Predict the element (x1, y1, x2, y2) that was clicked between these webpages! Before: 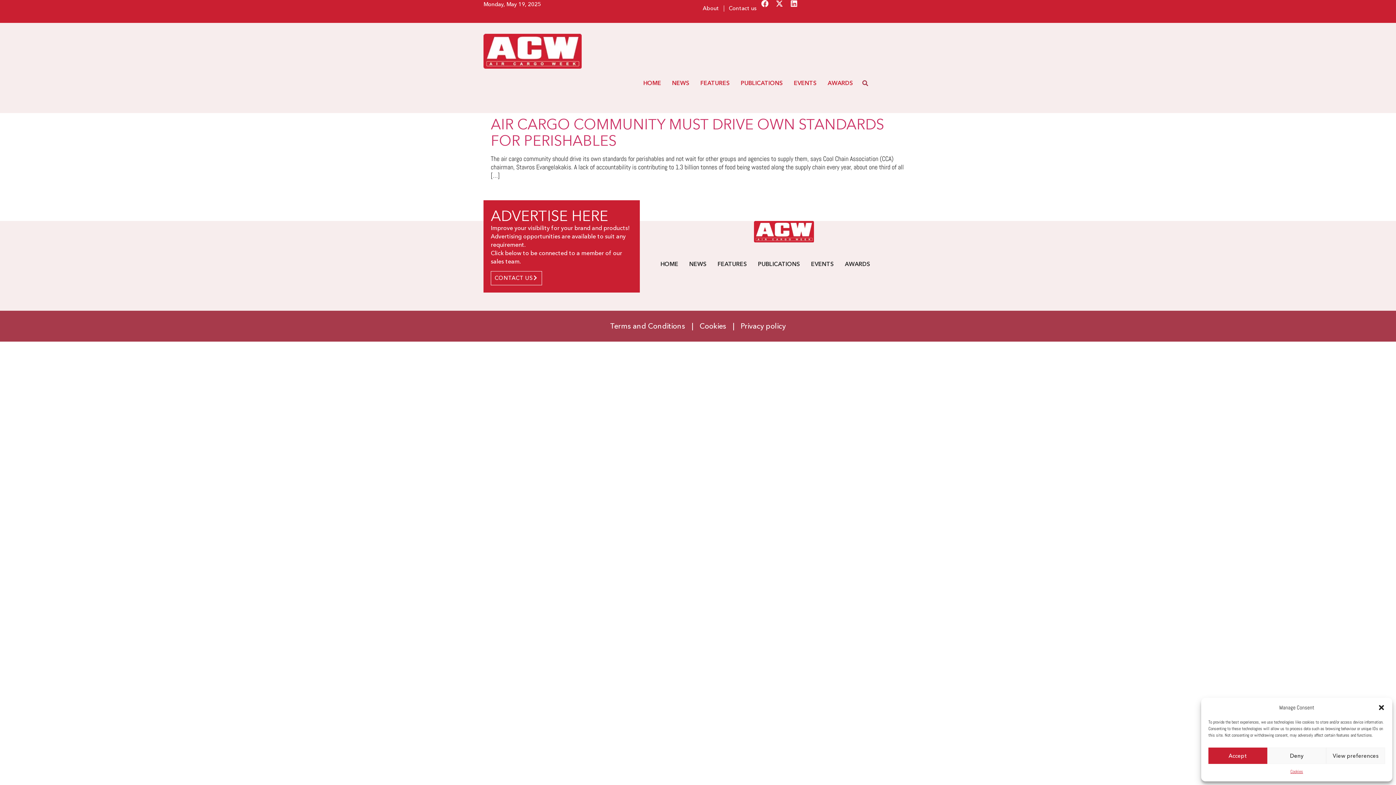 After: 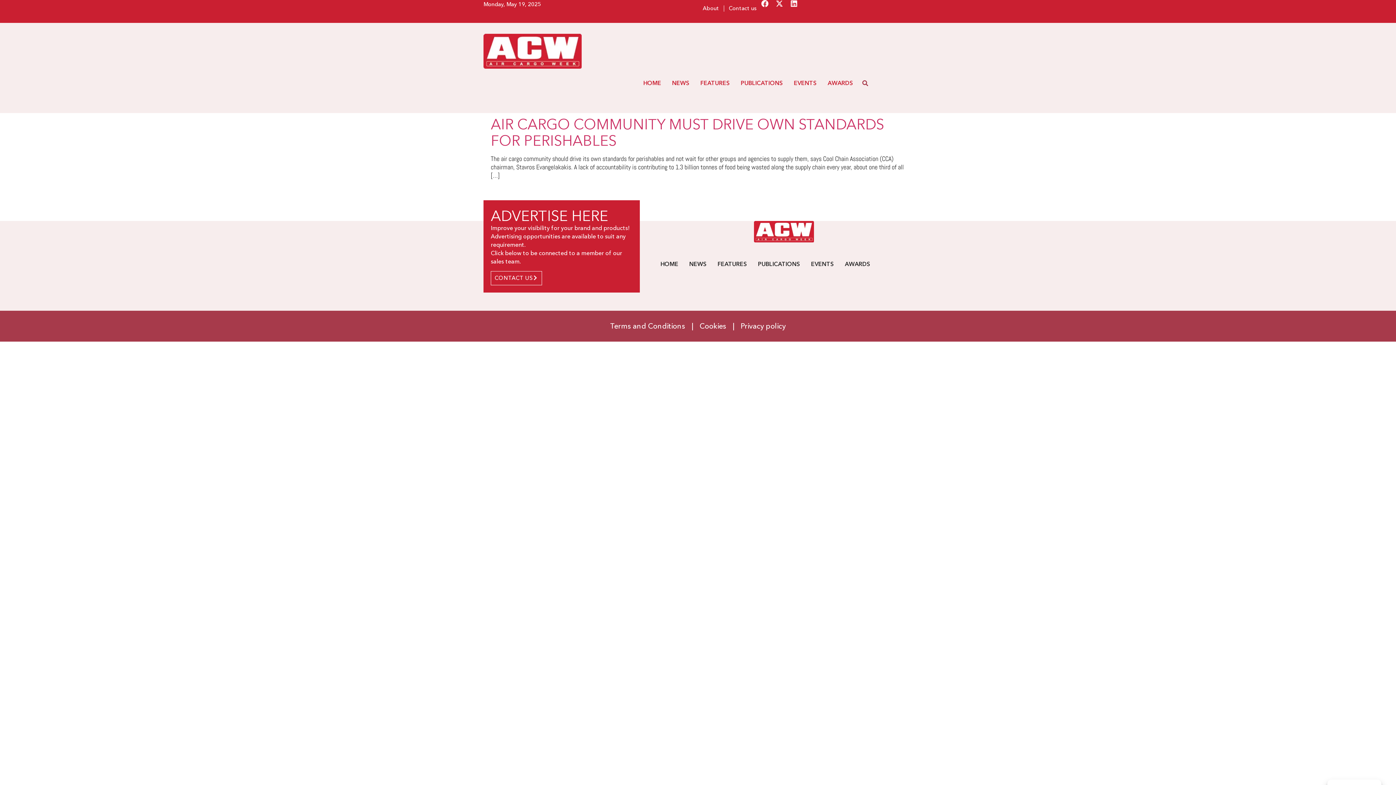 Action: label: Accept bbox: (1208, 748, 1267, 764)